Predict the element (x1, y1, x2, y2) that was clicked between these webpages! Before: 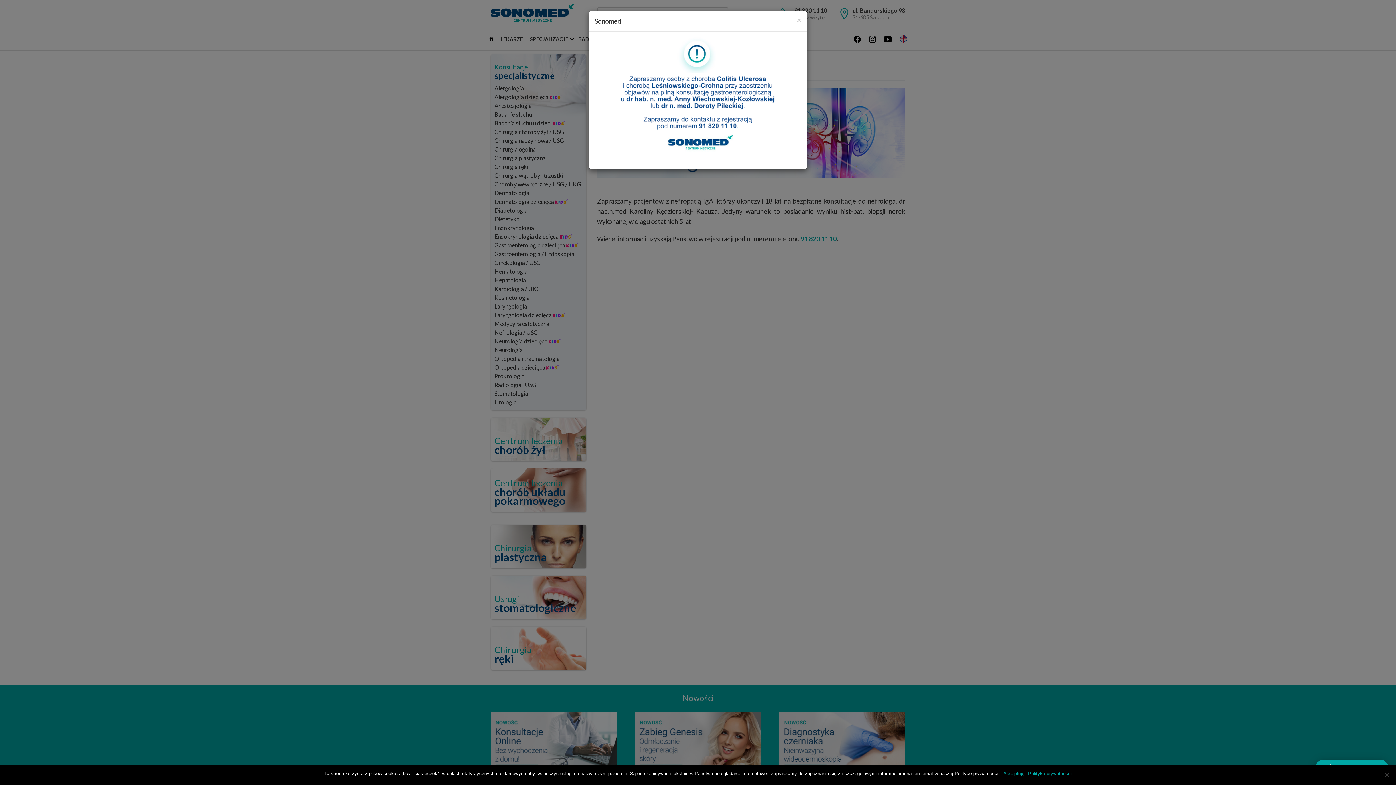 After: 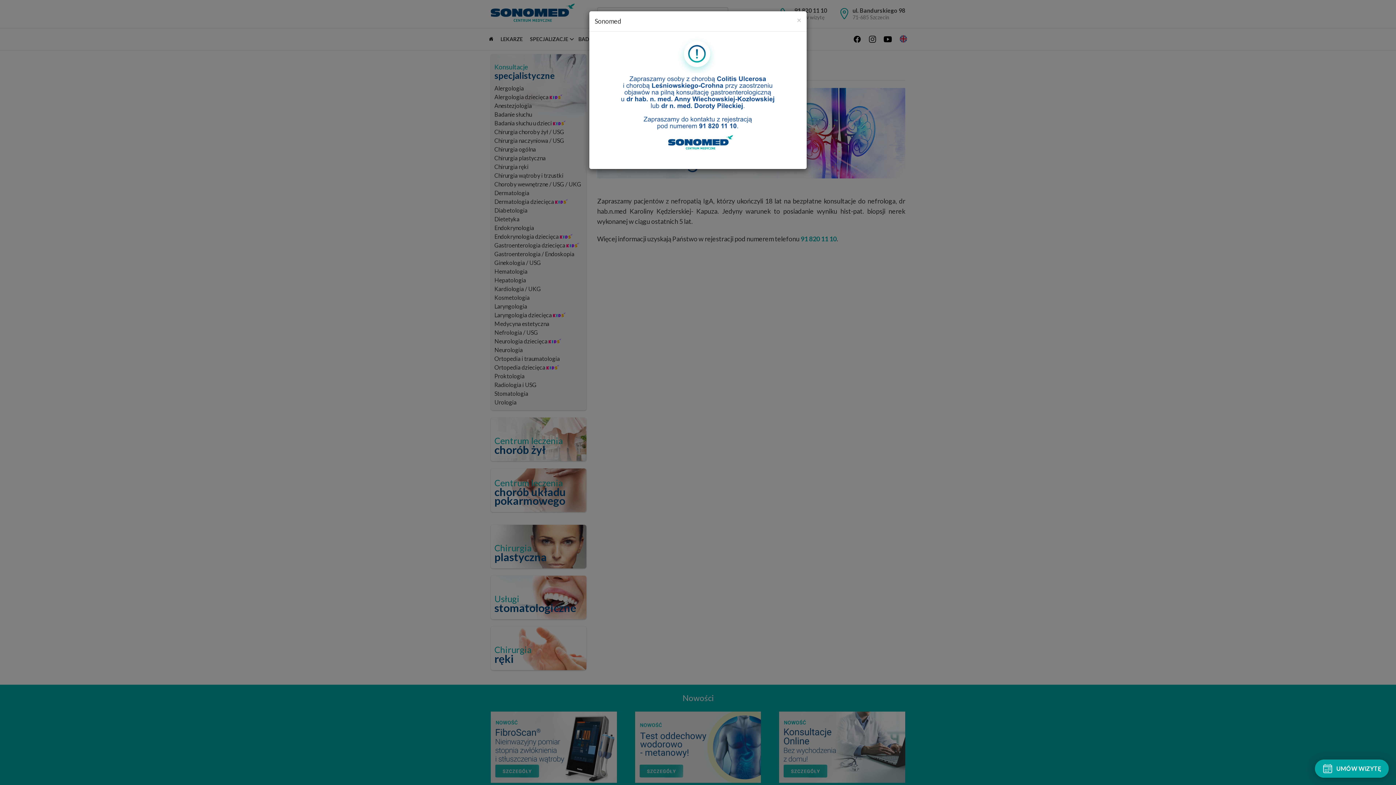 Action: bbox: (1003, 770, 1024, 777) label: Akceptuję